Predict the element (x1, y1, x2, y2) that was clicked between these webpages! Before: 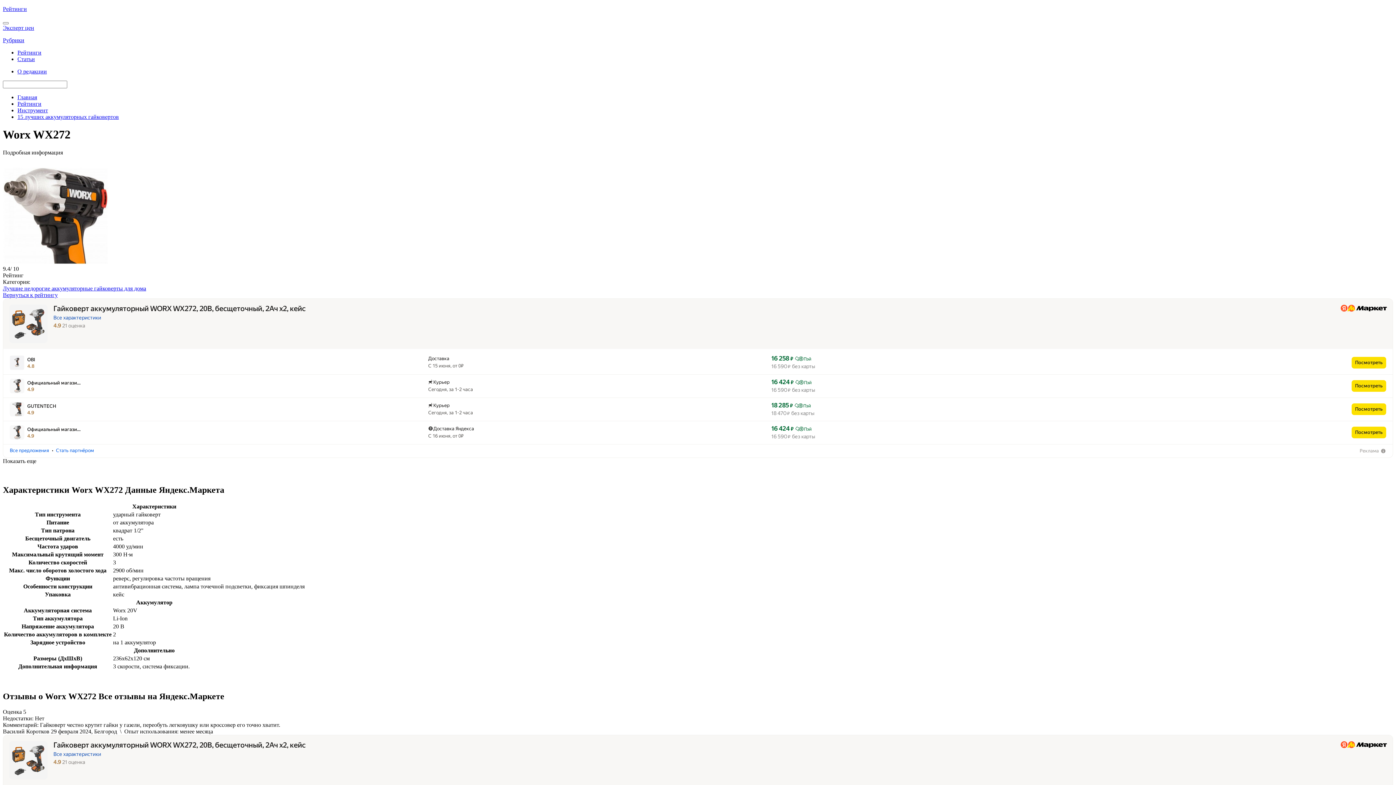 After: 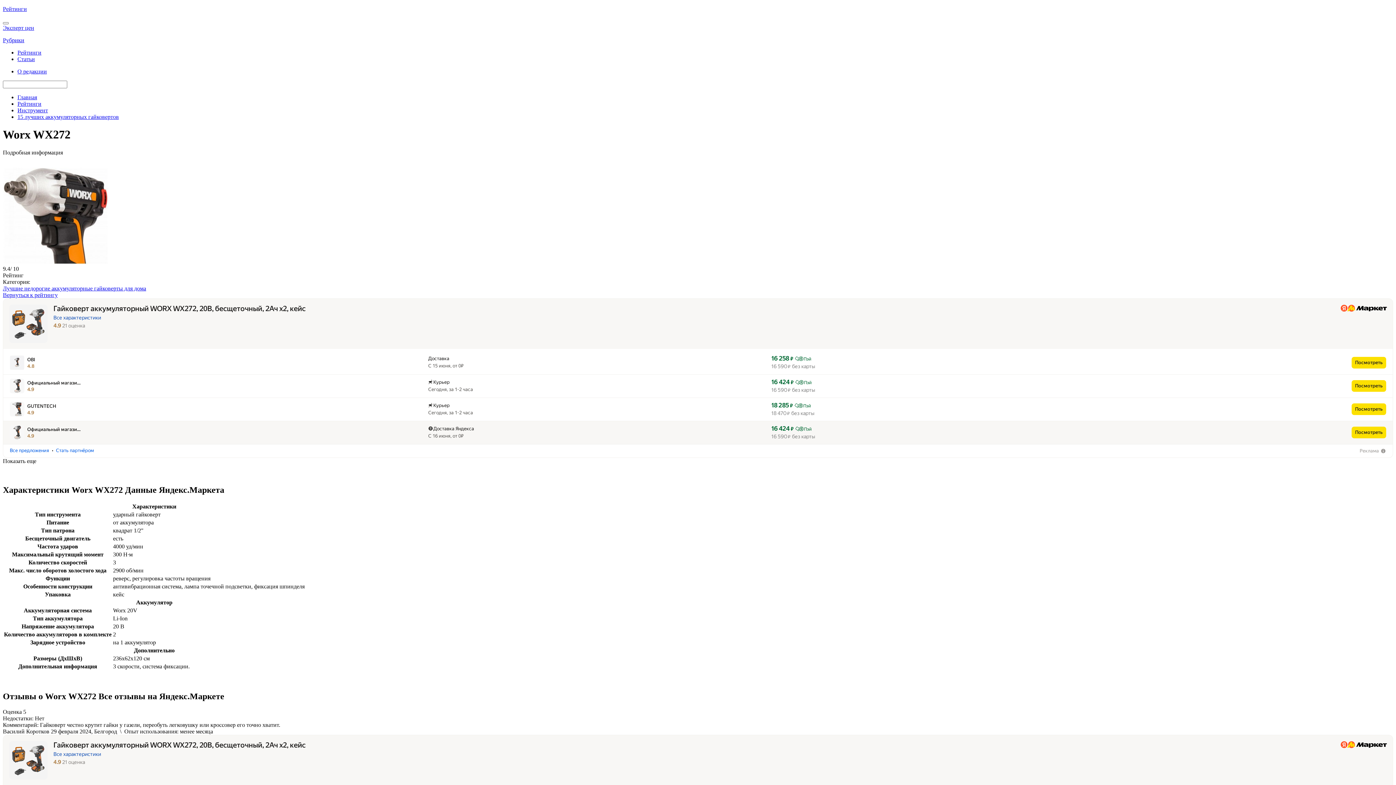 Action: label: 16 424 ₽
 Пэй
16 590 ₽ без карты bbox: (771, 426, 815, 440)